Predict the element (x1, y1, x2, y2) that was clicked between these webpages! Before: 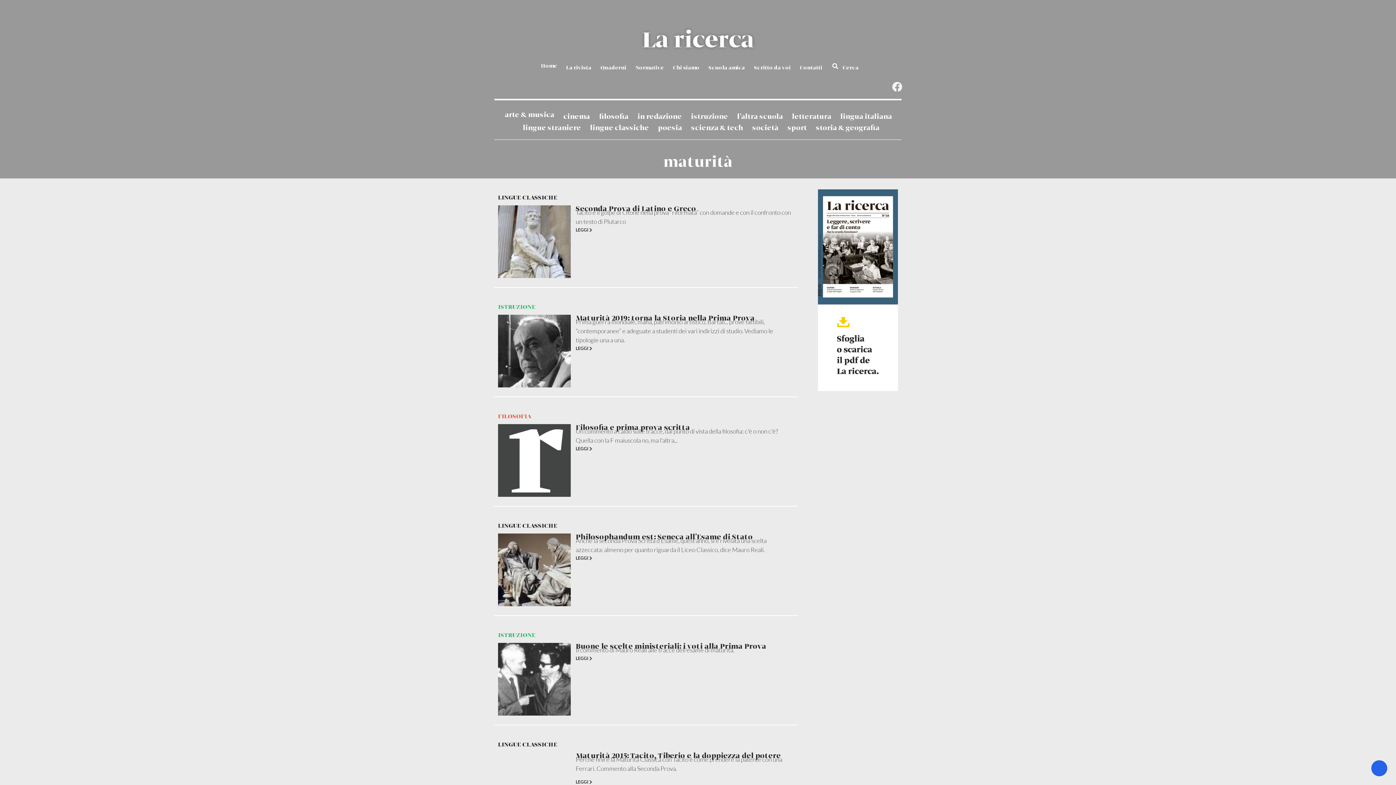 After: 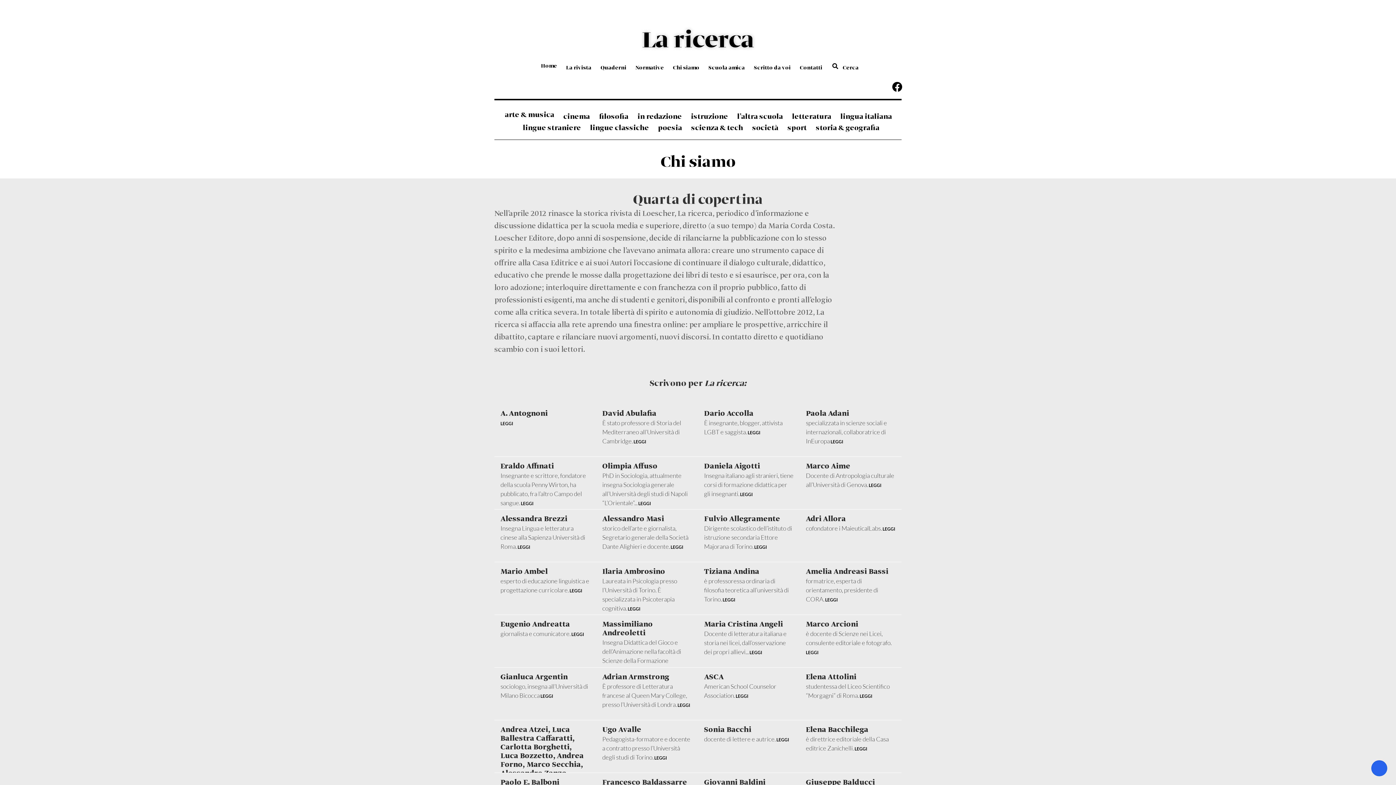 Action: bbox: (673, 60, 699, 75) label: Chi siamo